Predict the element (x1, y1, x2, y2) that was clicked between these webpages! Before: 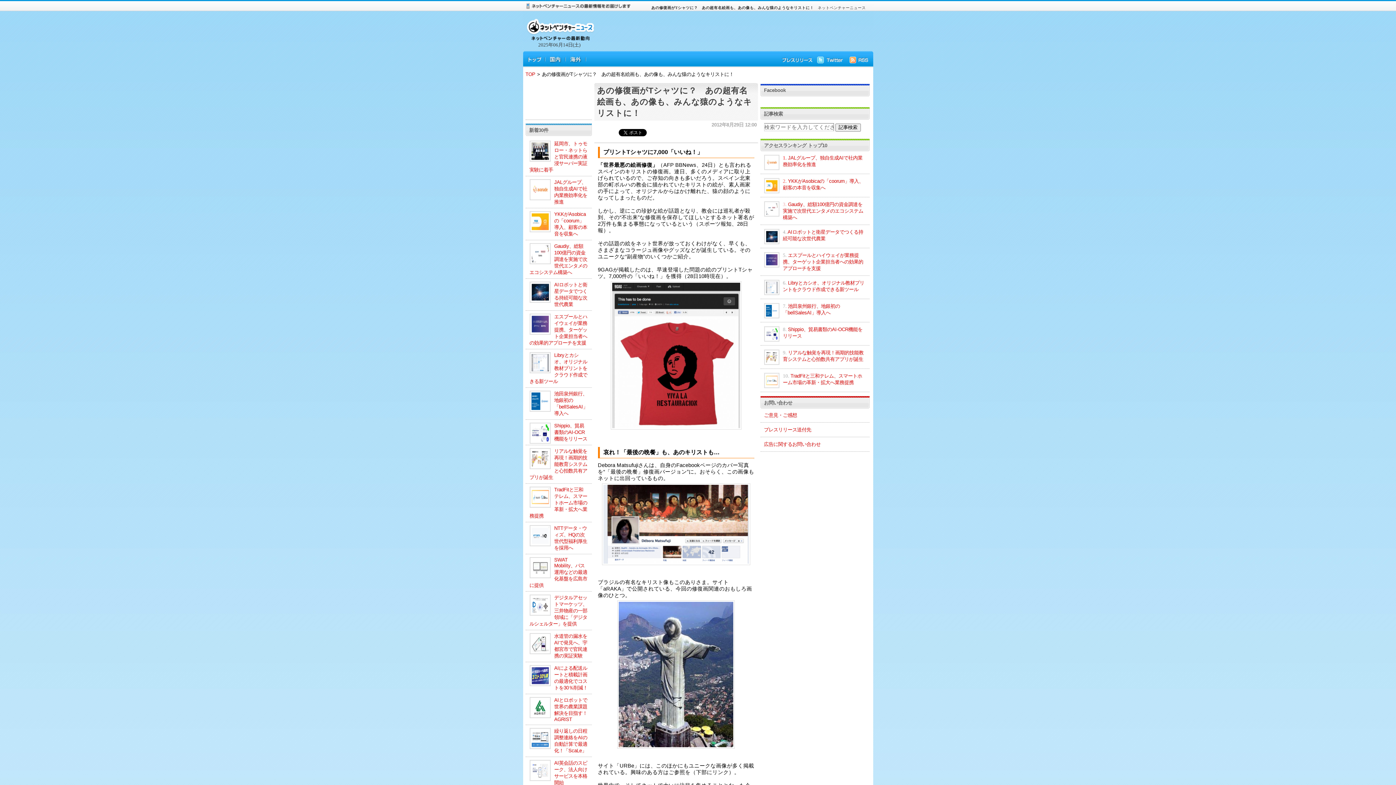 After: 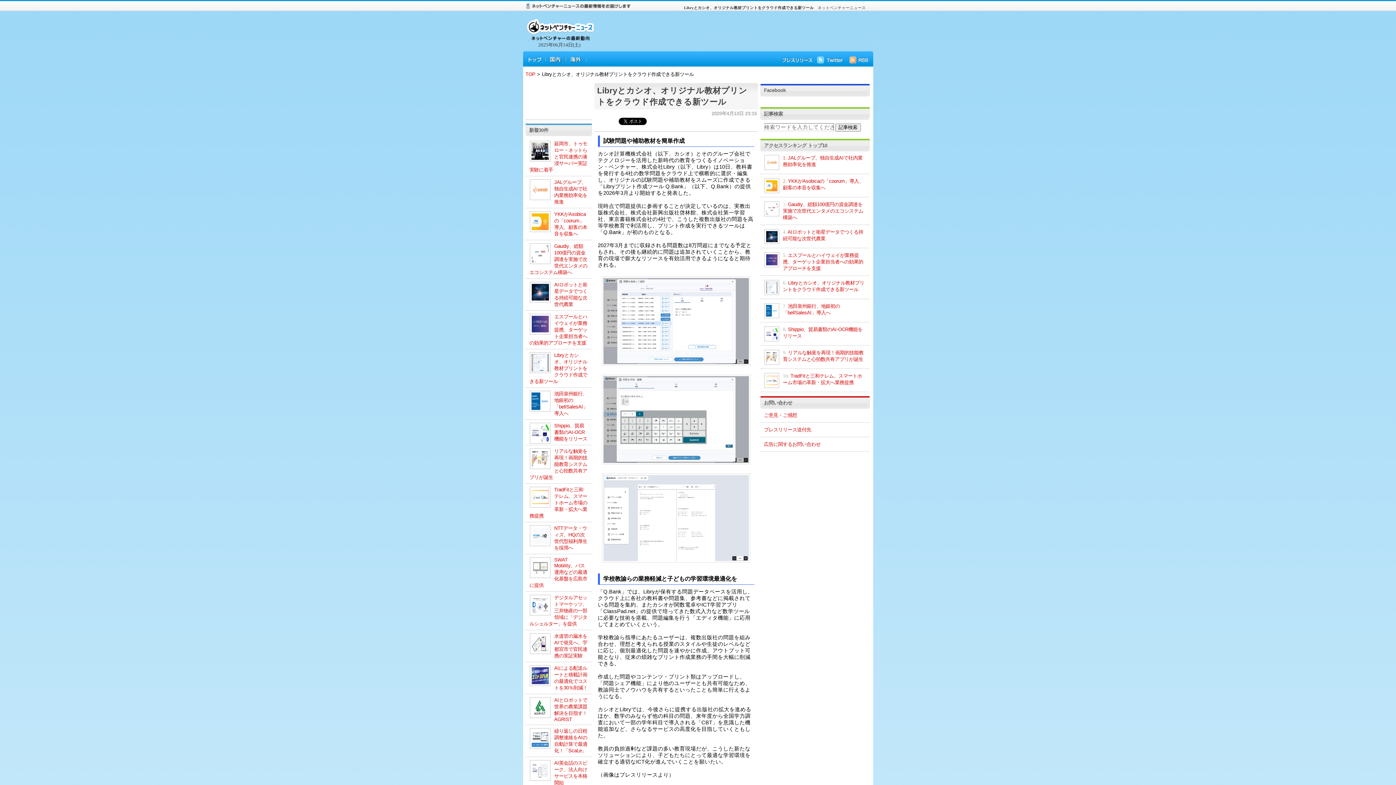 Action: bbox: (529, 352, 587, 384) label: Libryとカシオ、オリジナル教材プリントをクラウド作成できる新ツール